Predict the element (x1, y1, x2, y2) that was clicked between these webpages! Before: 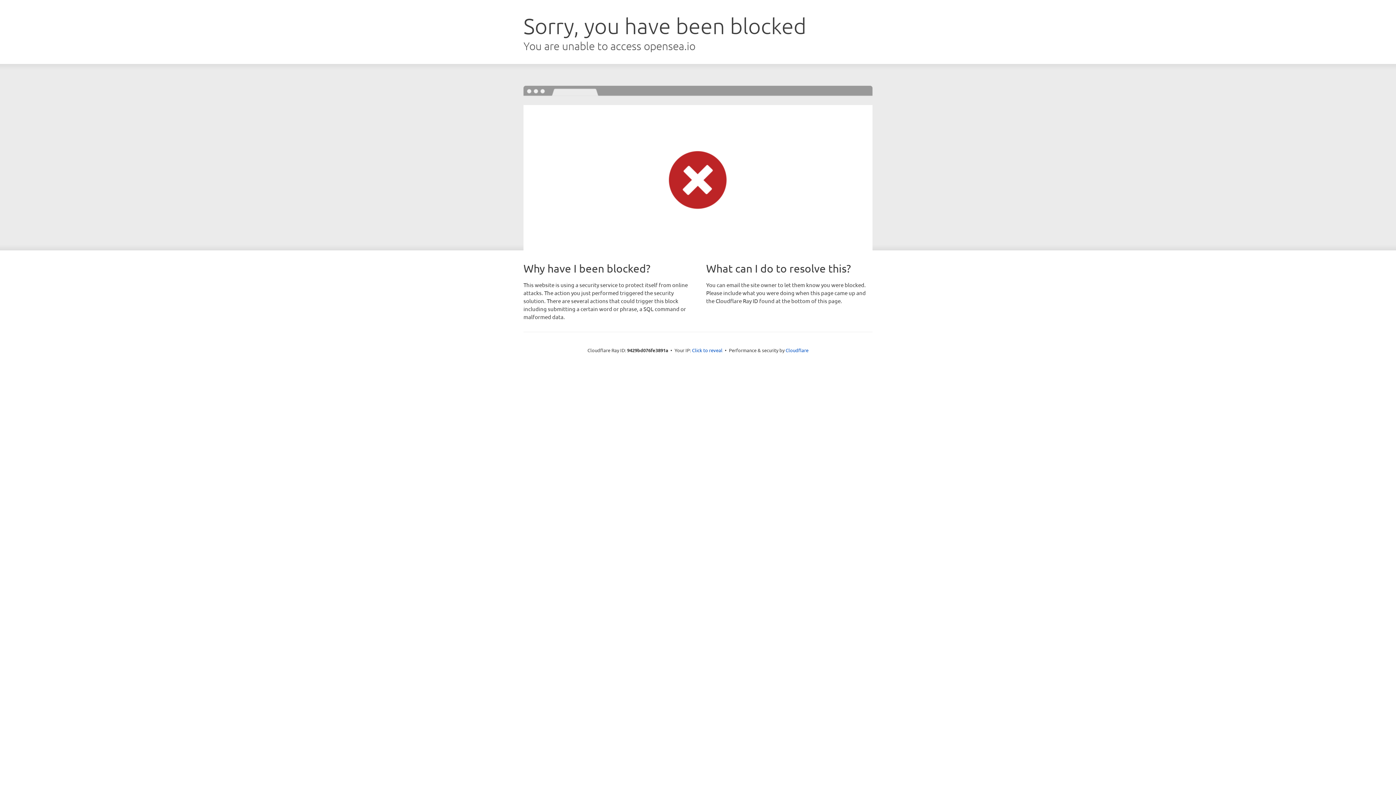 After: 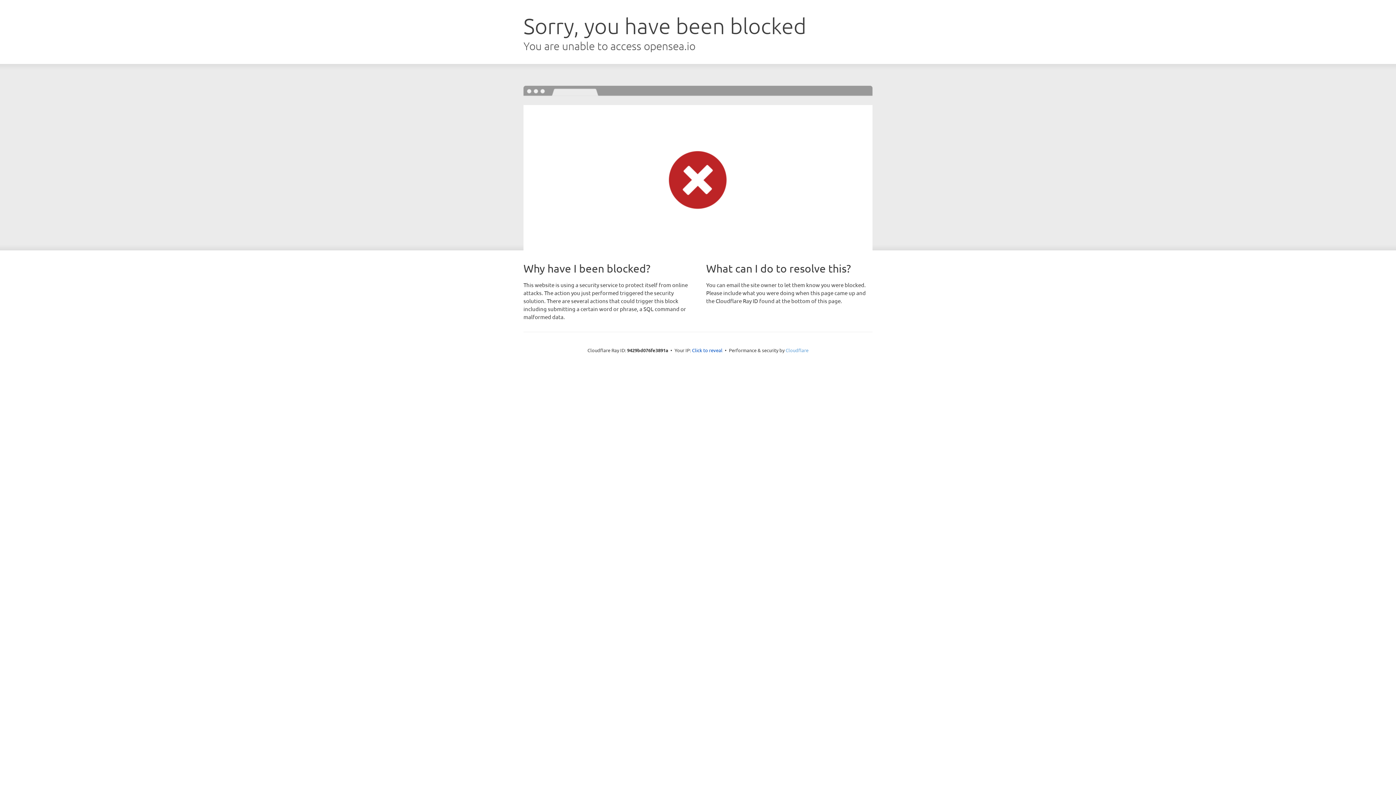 Action: bbox: (785, 347, 808, 353) label: Cloudflare